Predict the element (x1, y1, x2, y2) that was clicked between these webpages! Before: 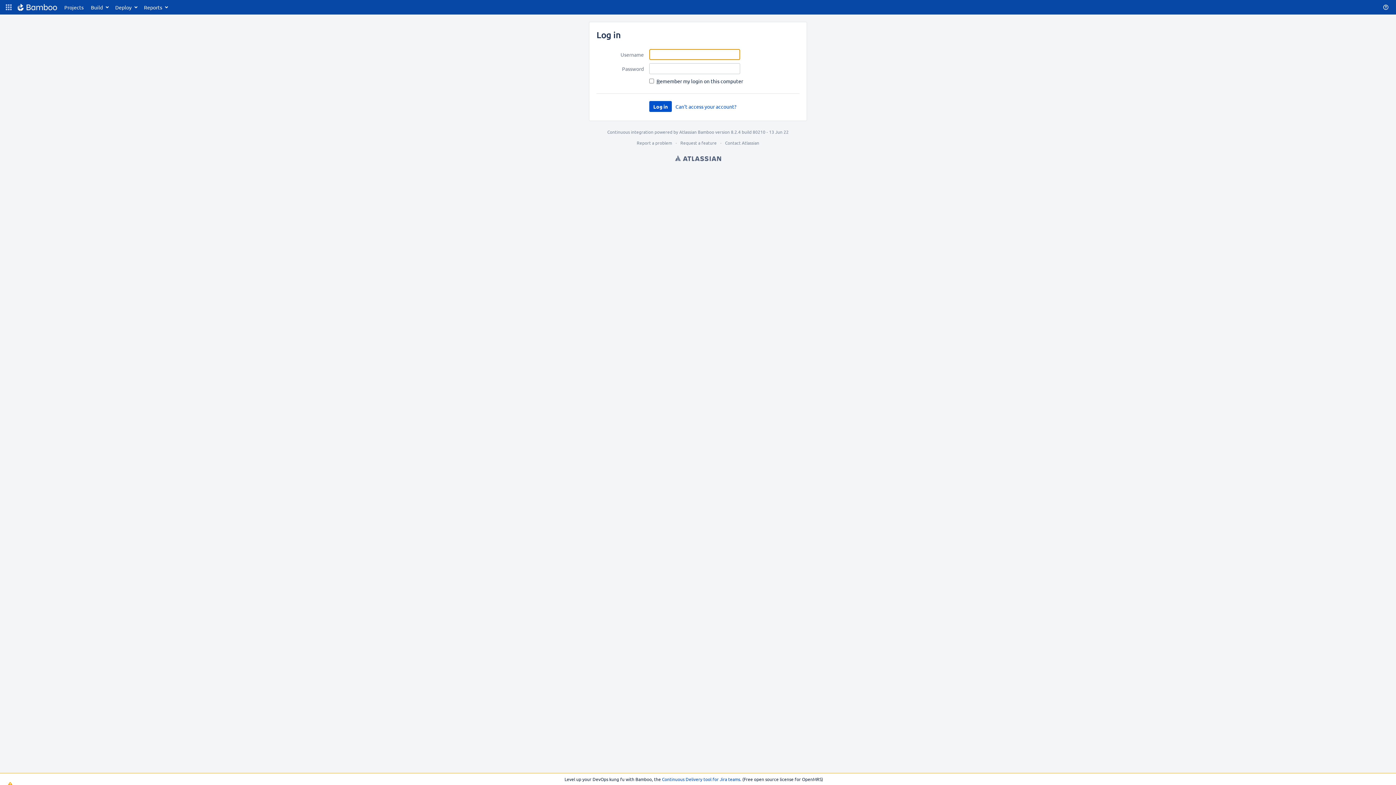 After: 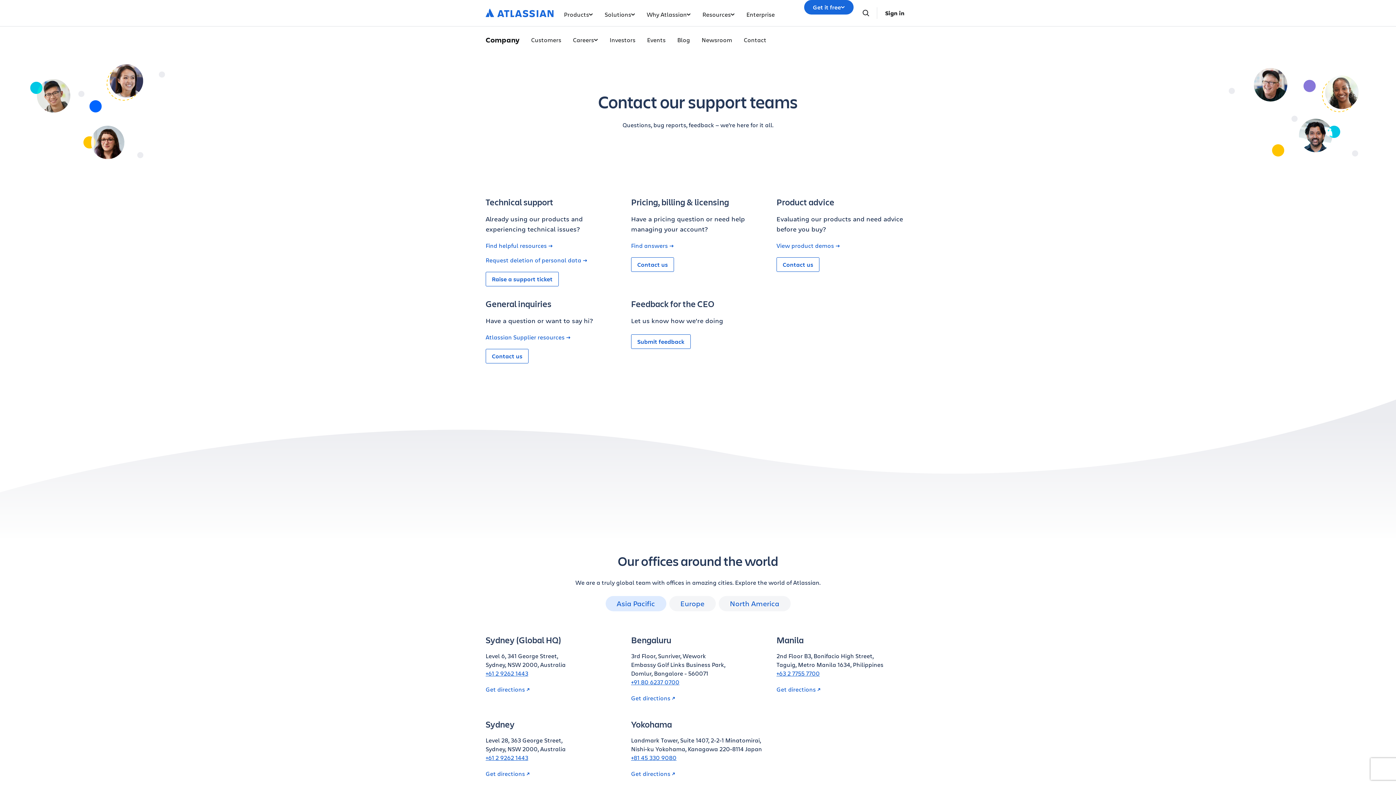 Action: label: Contact Atlassian bbox: (725, 140, 759, 145)